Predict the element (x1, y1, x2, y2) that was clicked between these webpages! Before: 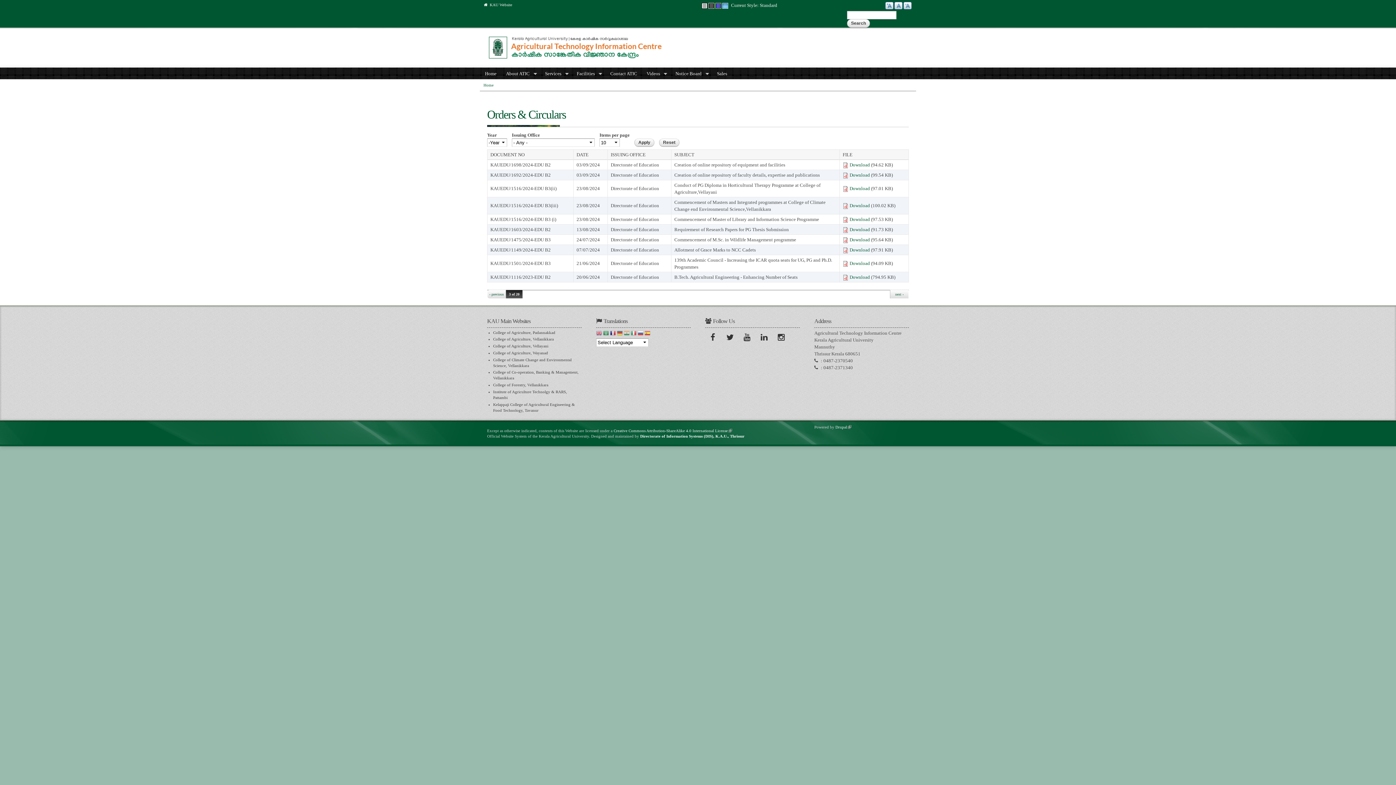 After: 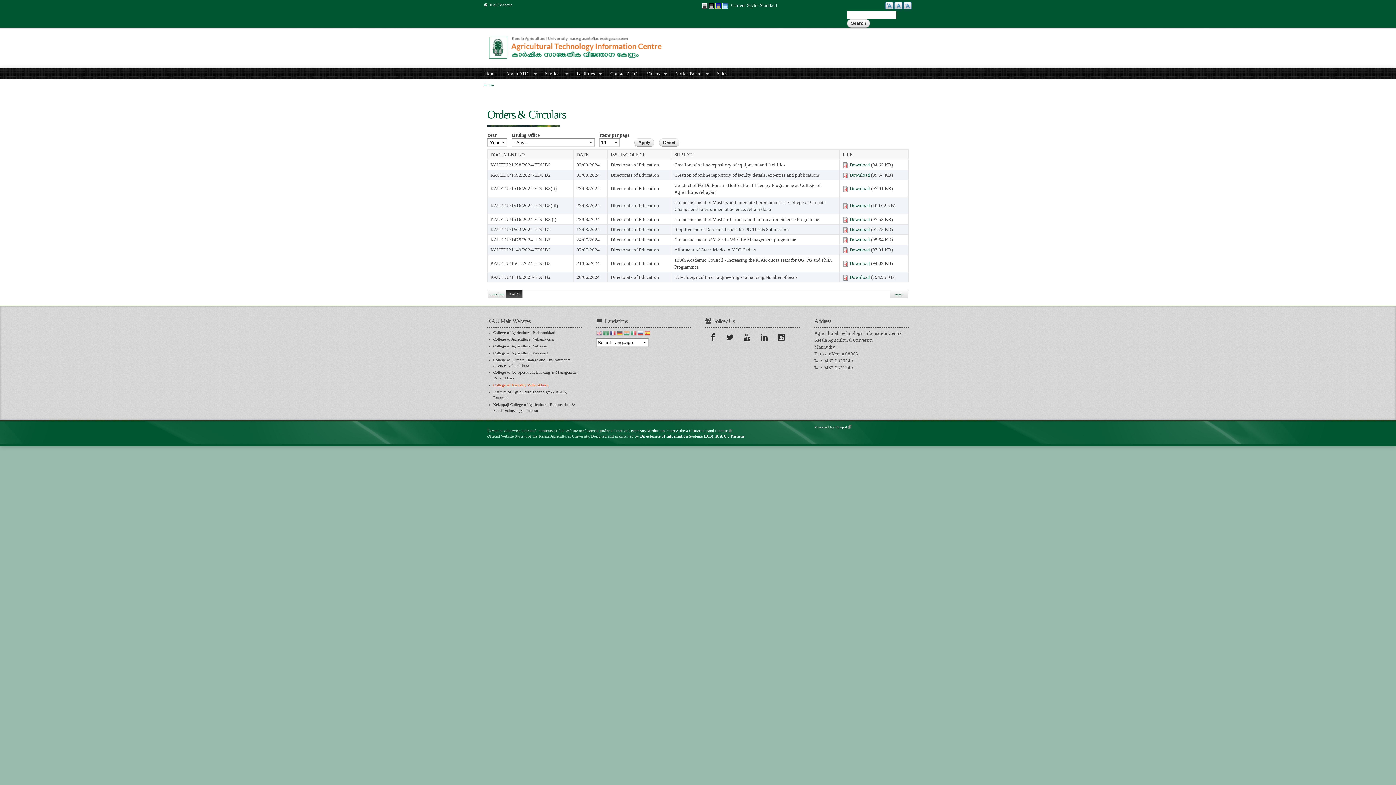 Action: bbox: (493, 381, 548, 388) label: College of Forestry, Vellanikkara